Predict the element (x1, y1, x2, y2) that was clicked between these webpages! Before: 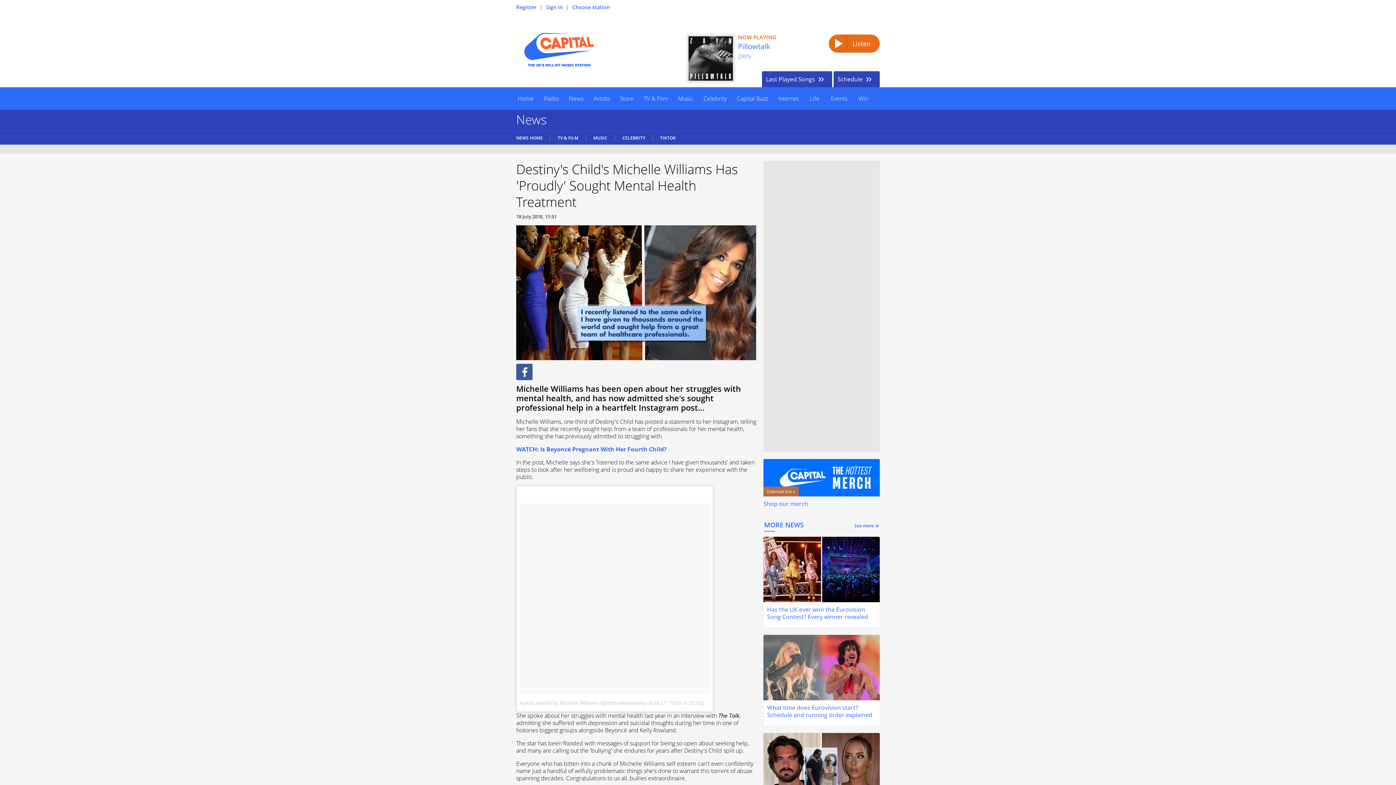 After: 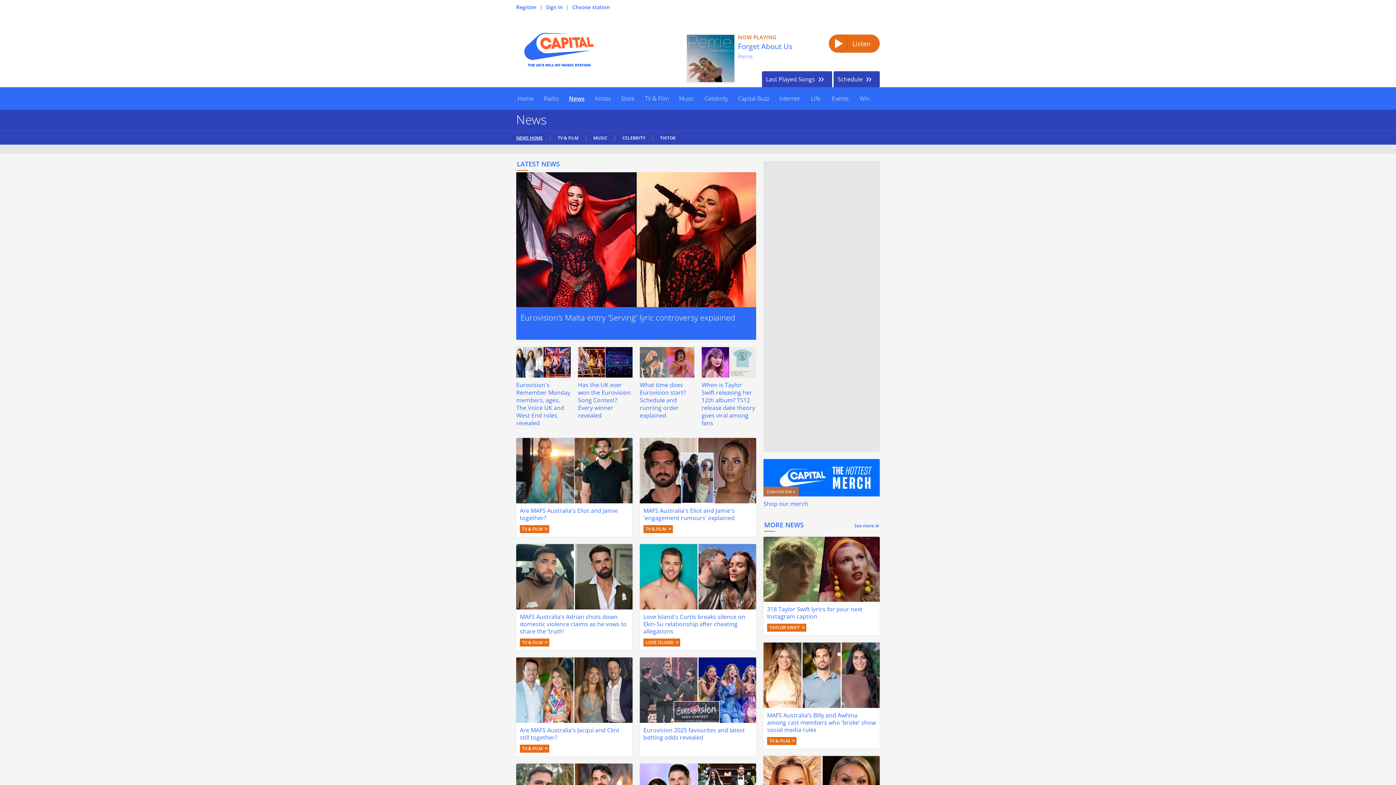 Action: bbox: (764, 520, 804, 529) label: More News